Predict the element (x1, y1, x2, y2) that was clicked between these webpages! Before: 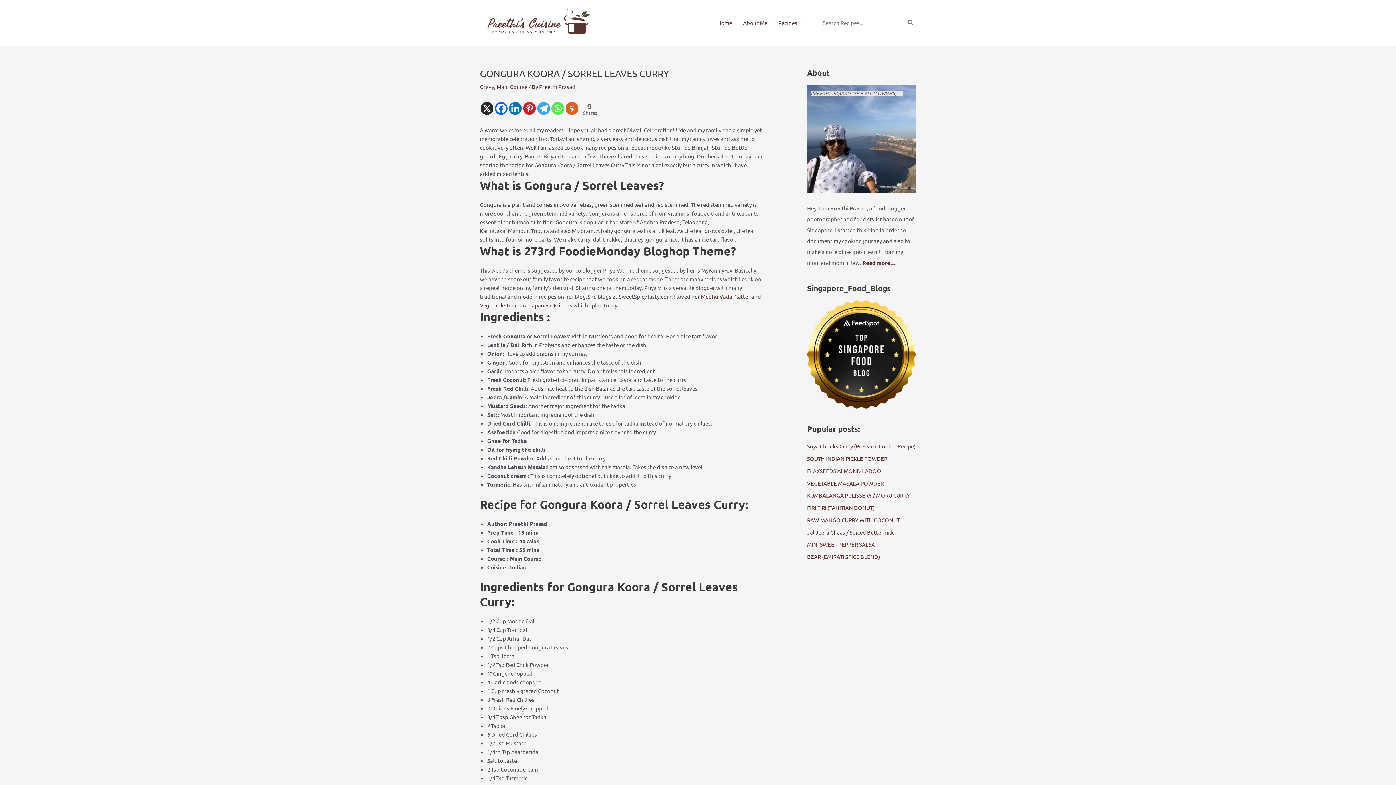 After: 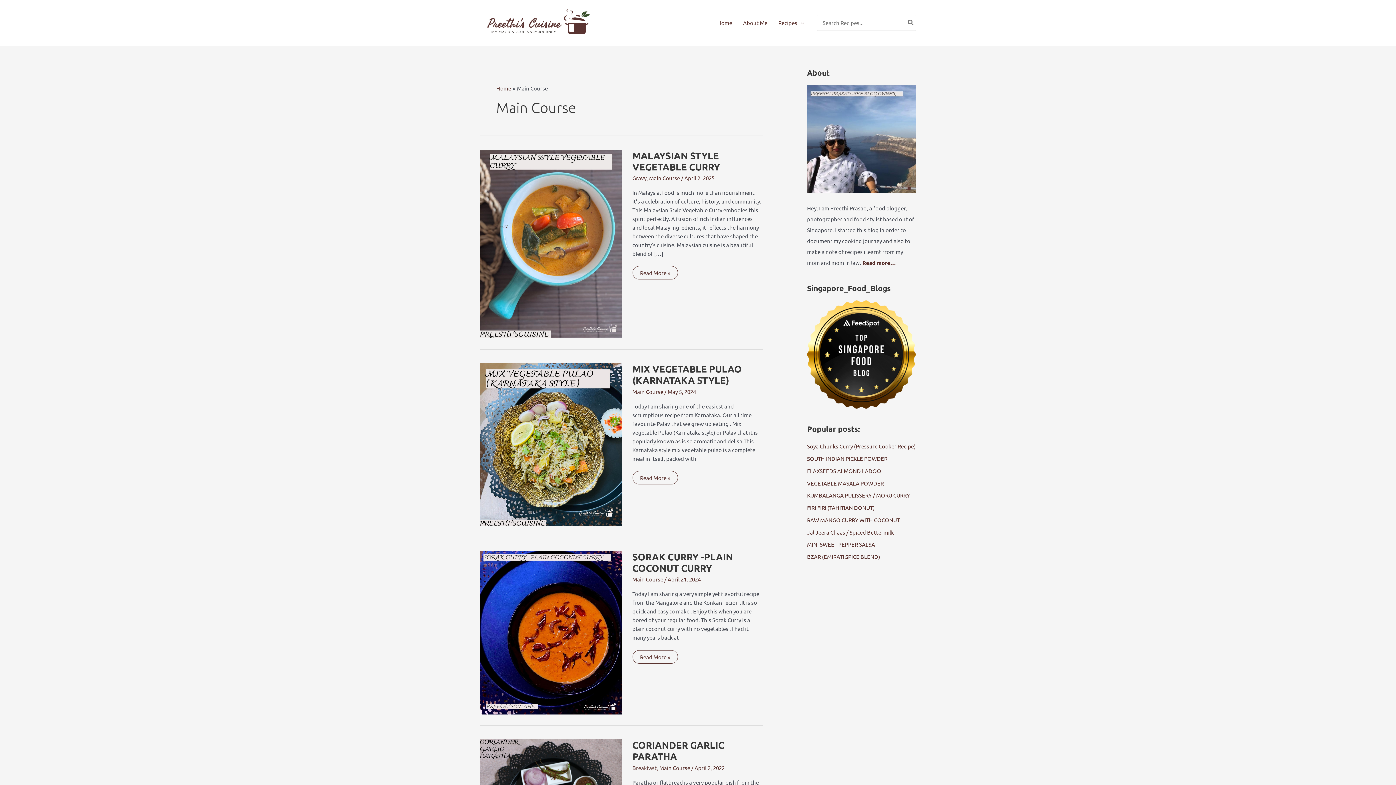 Action: bbox: (496, 83, 527, 90) label: Main Course